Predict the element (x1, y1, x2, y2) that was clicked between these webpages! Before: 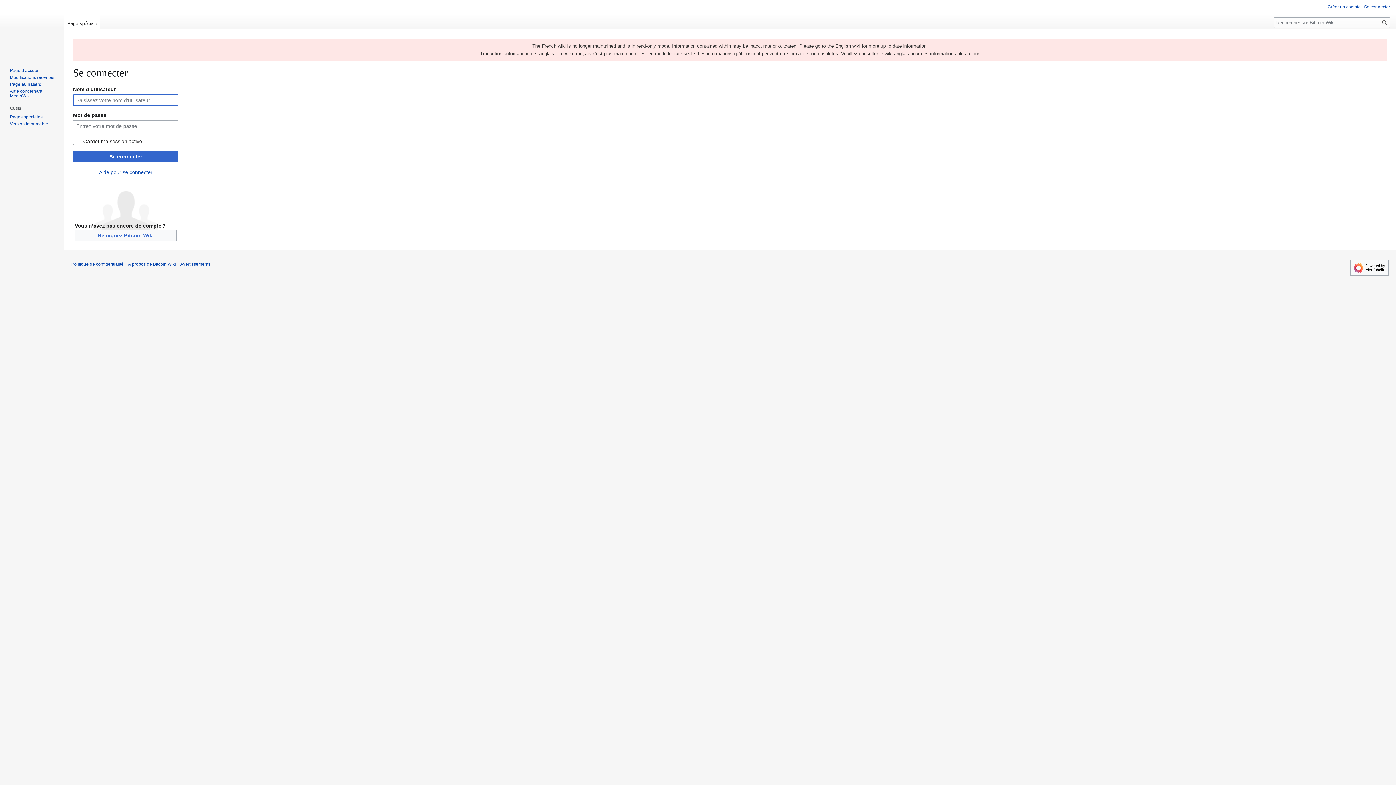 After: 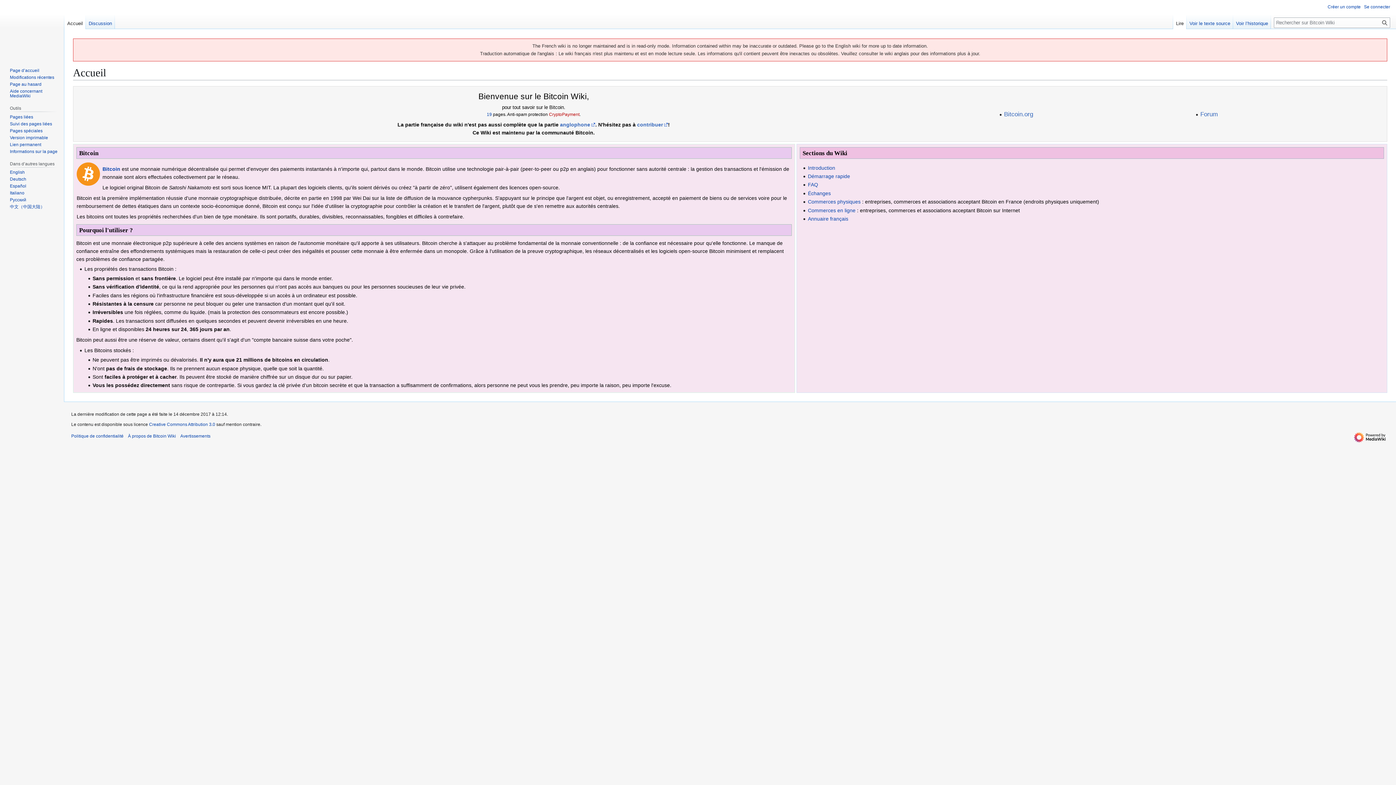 Action: bbox: (9, 67, 39, 73) label: Page d’accueil